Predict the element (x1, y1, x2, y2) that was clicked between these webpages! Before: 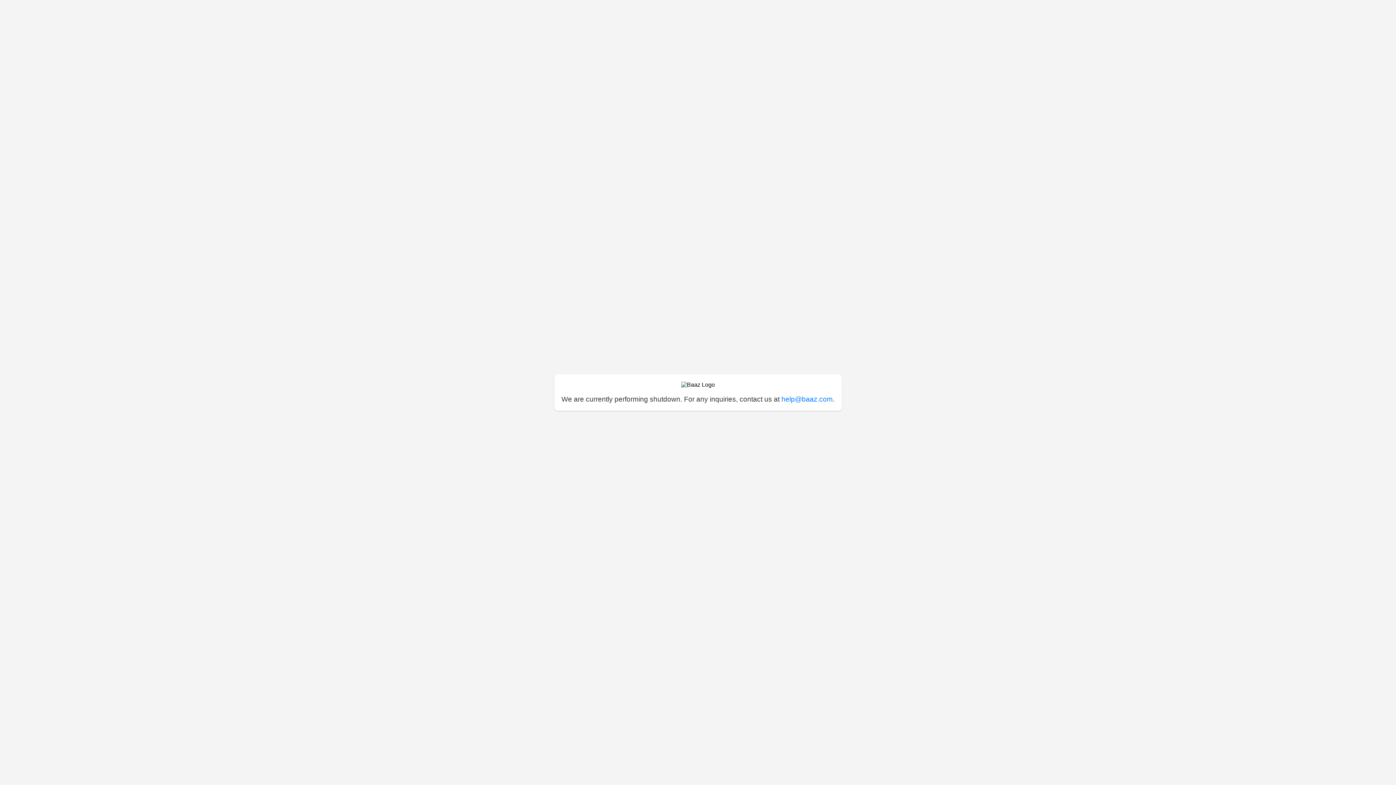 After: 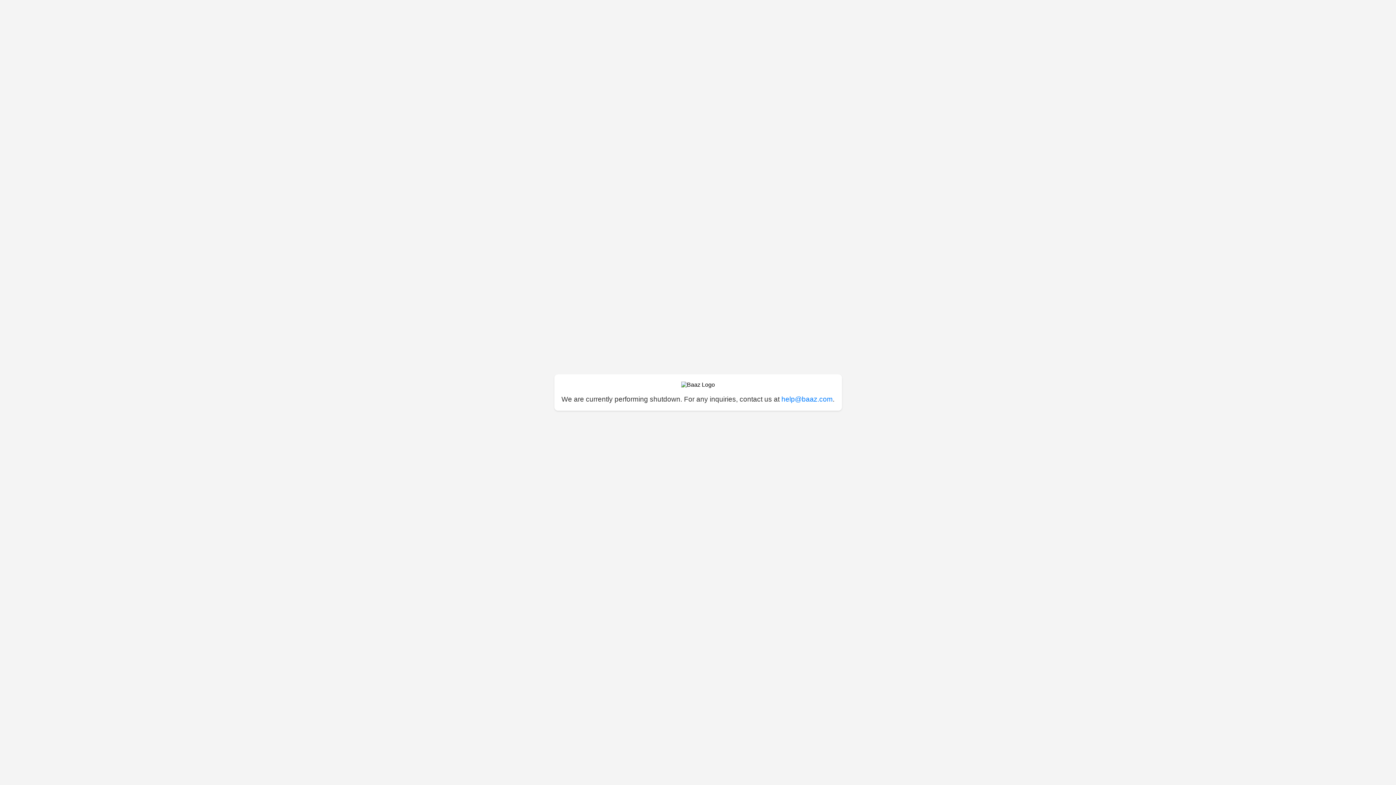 Action: label: help@baaz.com bbox: (781, 395, 832, 403)